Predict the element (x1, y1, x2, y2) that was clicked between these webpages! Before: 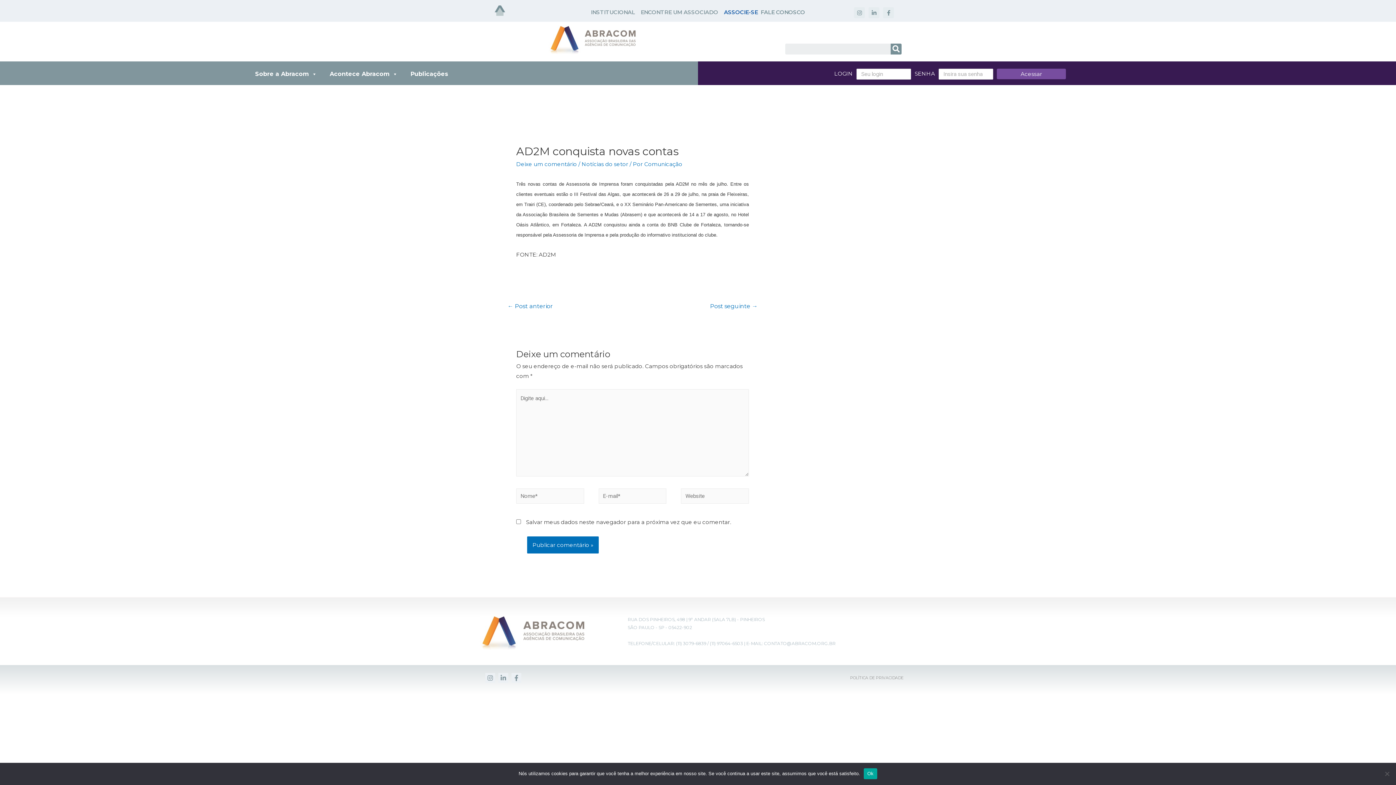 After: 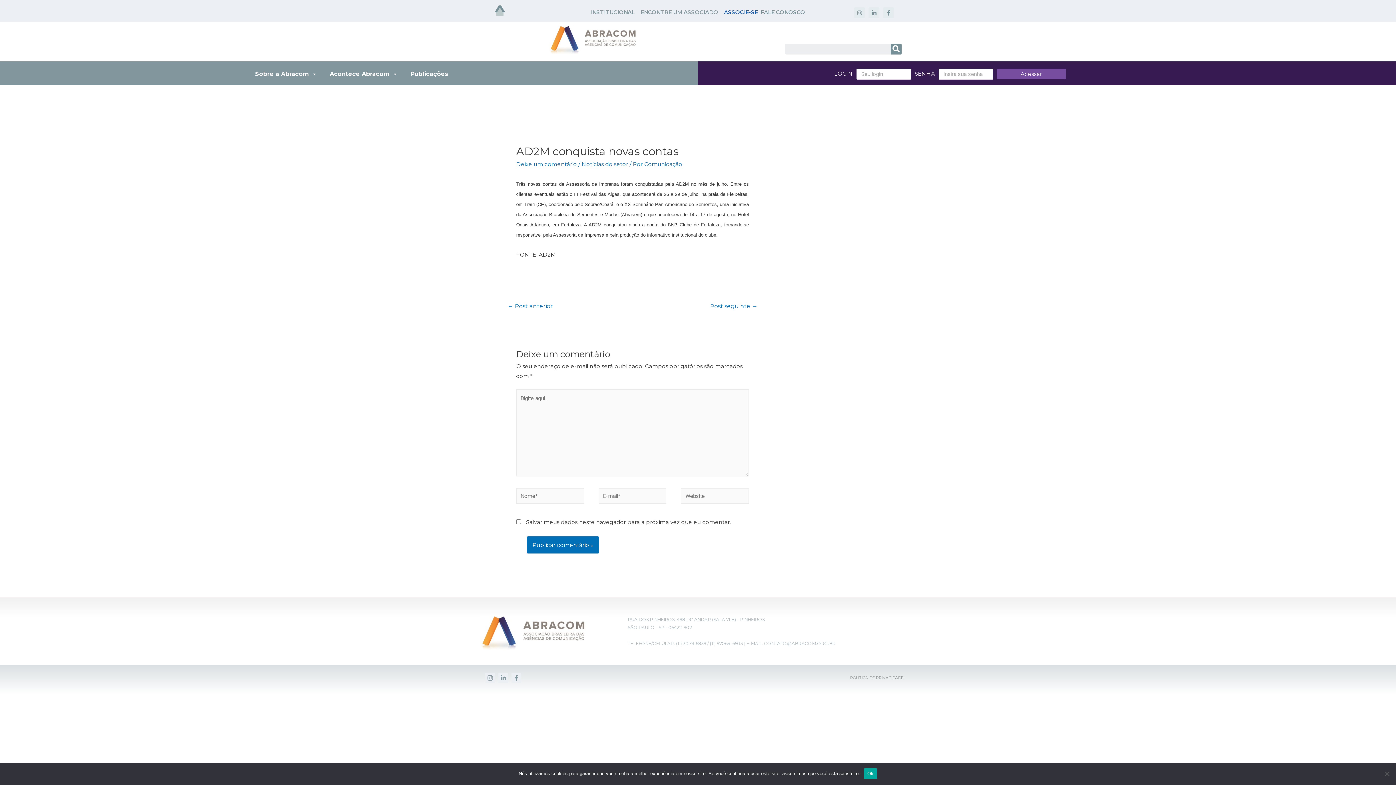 Action: bbox: (854, 7, 865, 18) label: Instagram